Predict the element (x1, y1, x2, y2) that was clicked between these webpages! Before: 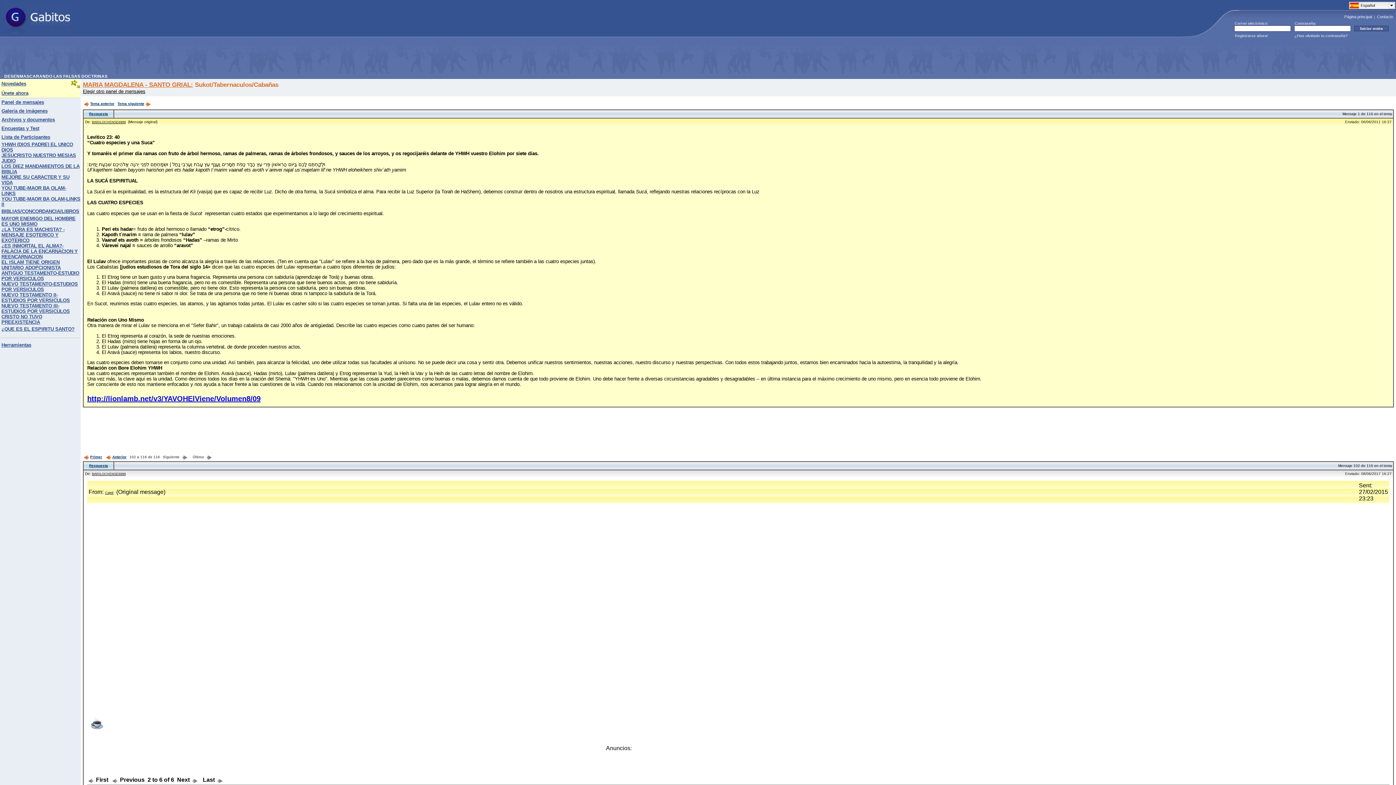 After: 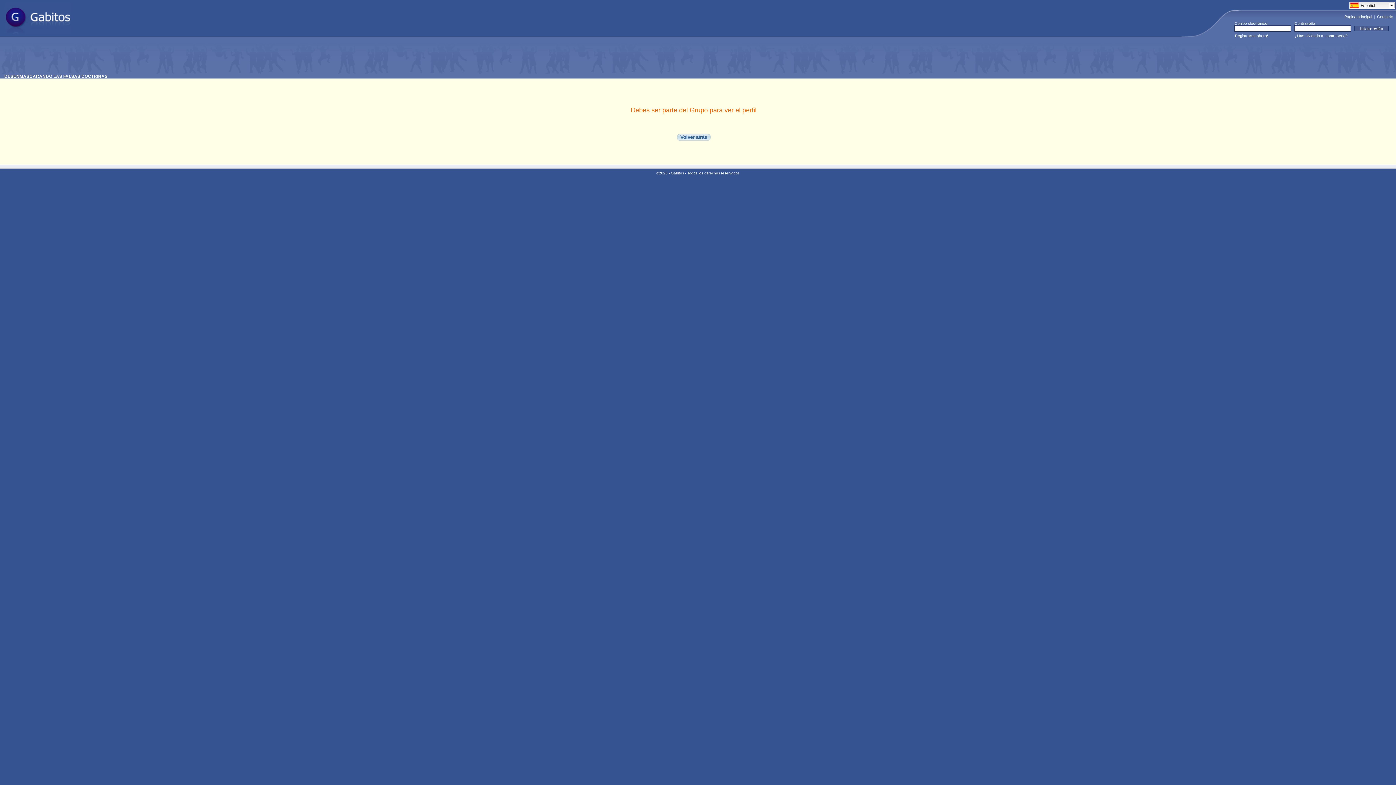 Action: label: BARILOCHENSE6999 bbox: (92, 120, 125, 124)